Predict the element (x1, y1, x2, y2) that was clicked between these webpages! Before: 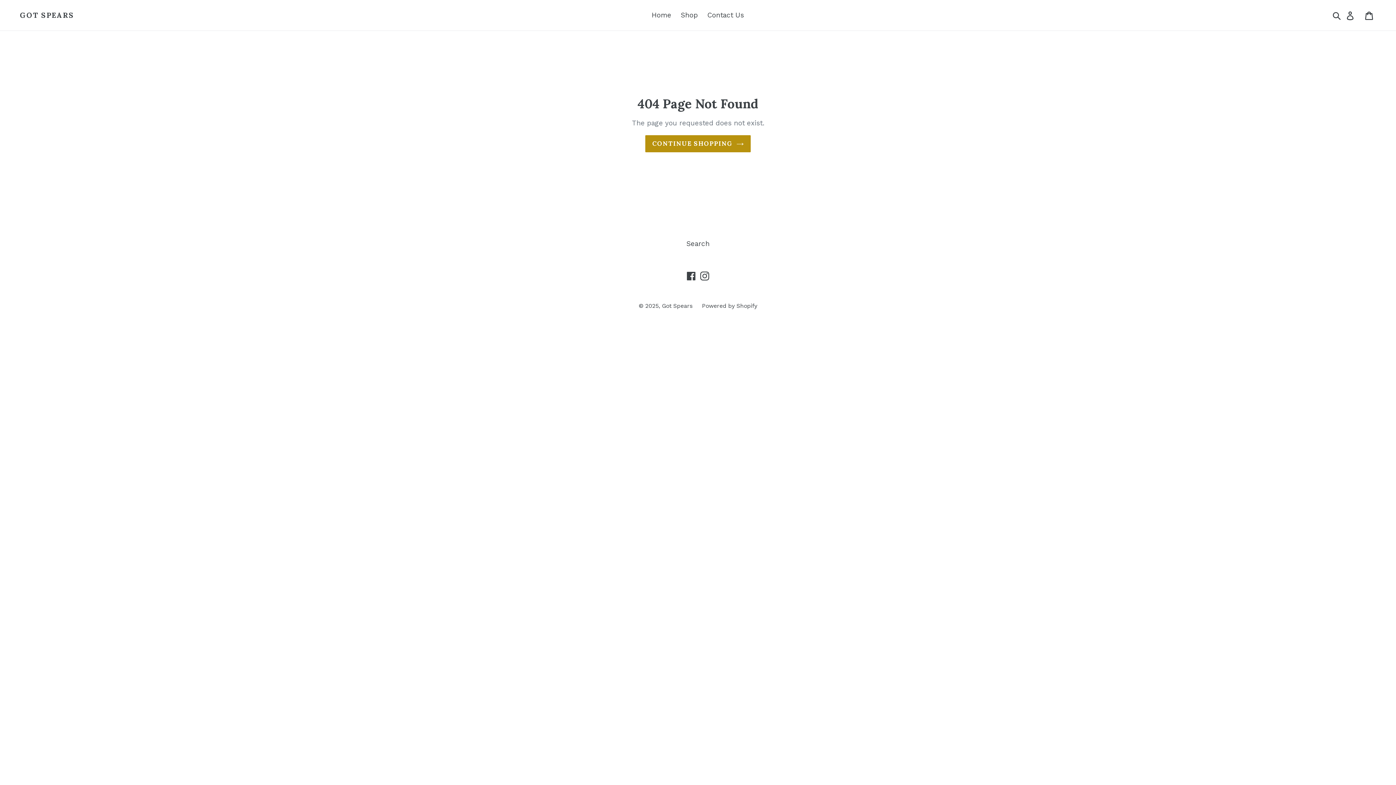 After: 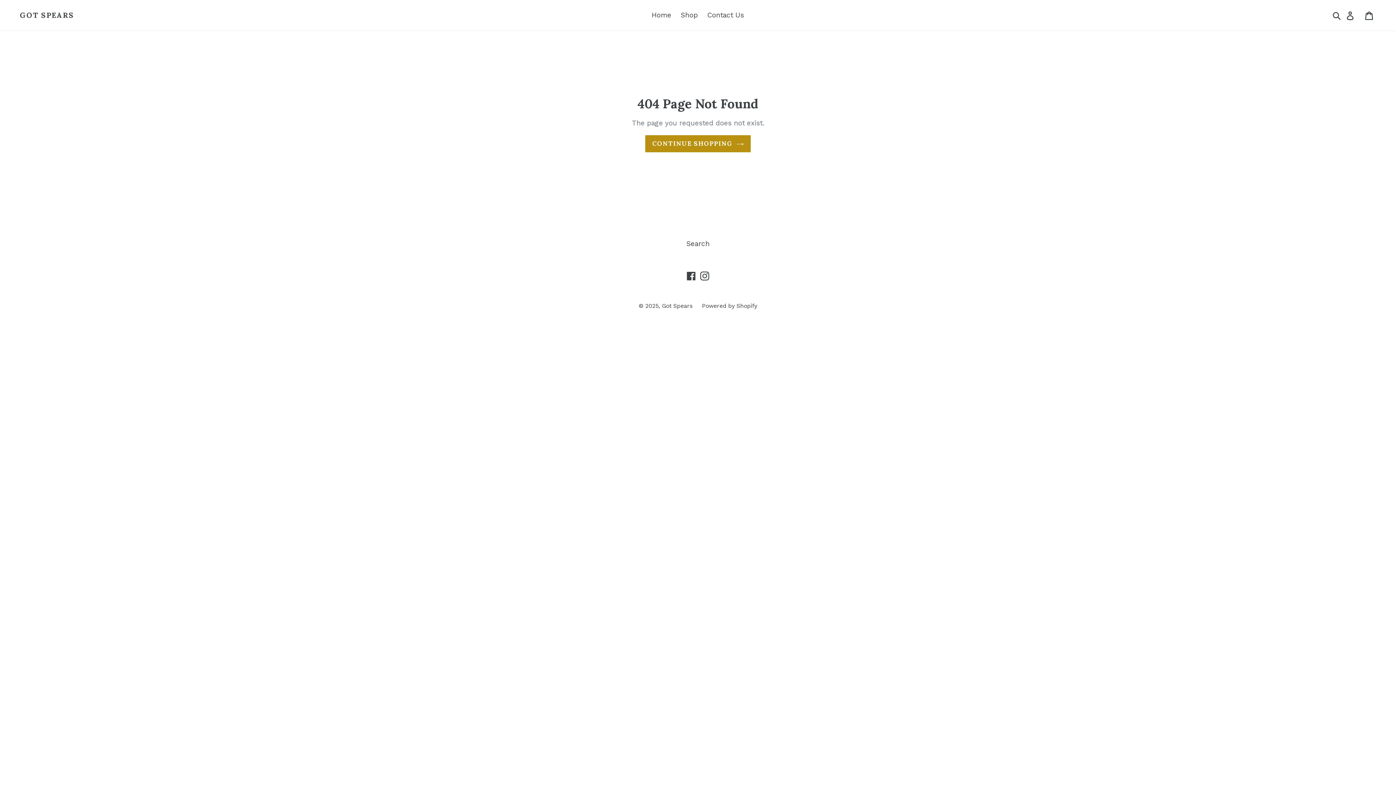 Action: label: Instagram bbox: (699, 270, 710, 280)